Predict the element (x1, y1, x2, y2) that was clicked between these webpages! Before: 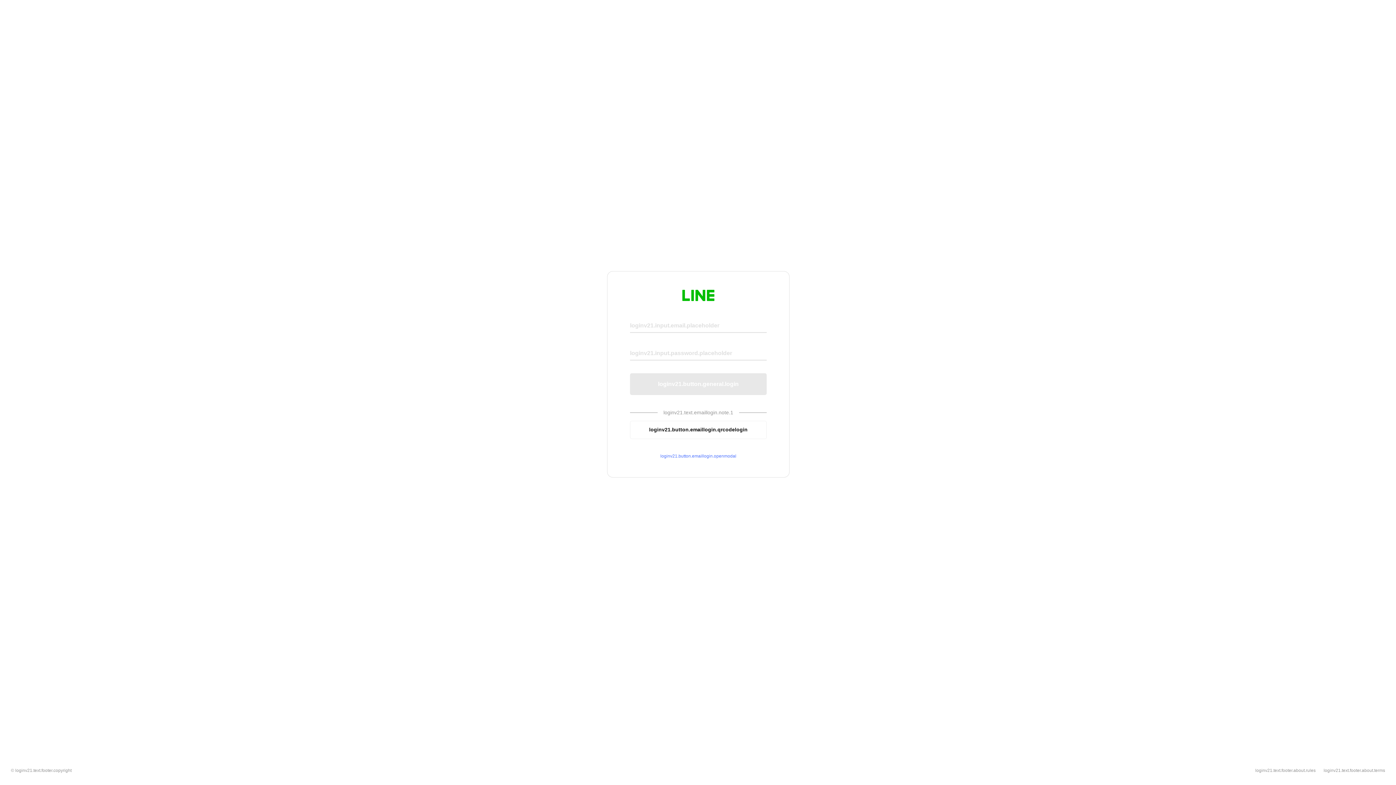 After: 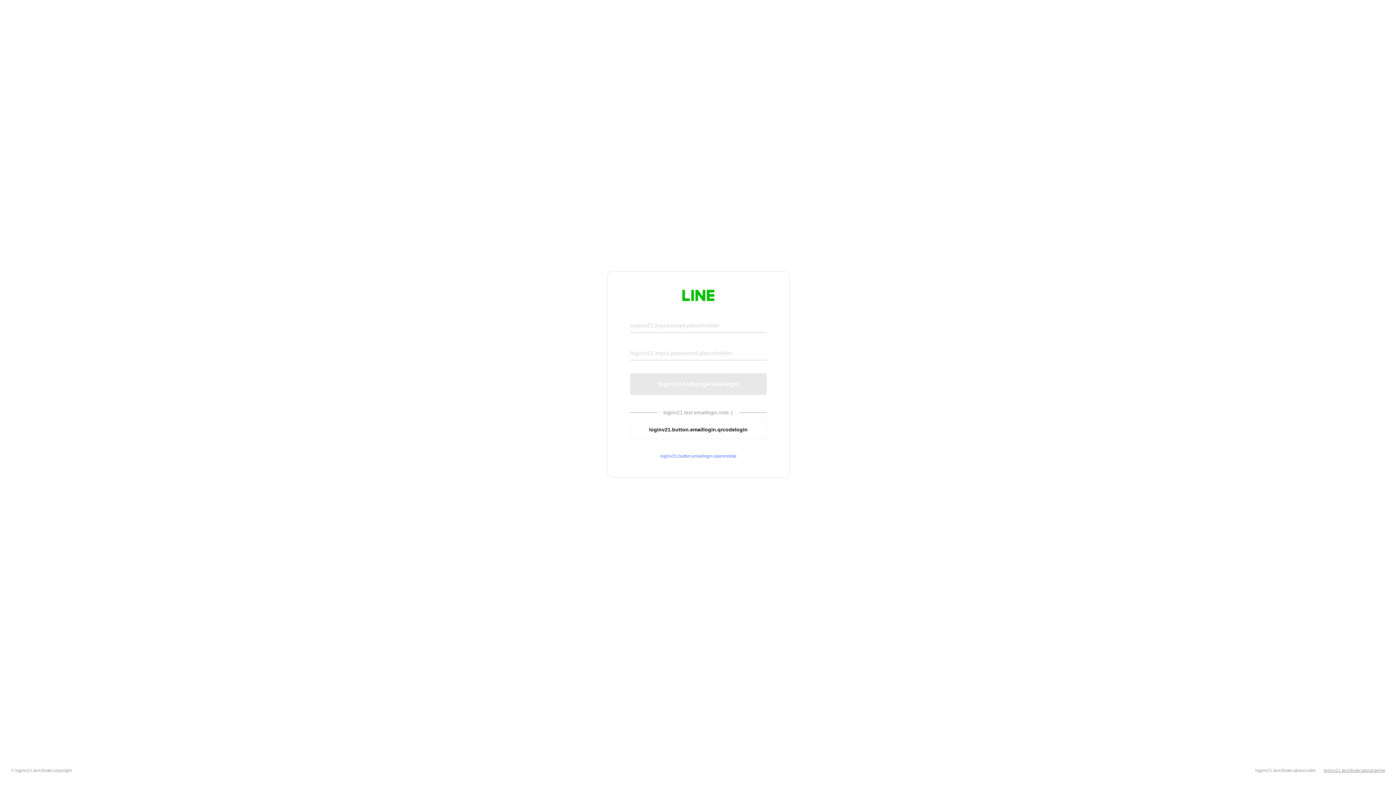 Action: bbox: (1324, 768, 1385, 773) label: loginv21.text.footer.about.terms